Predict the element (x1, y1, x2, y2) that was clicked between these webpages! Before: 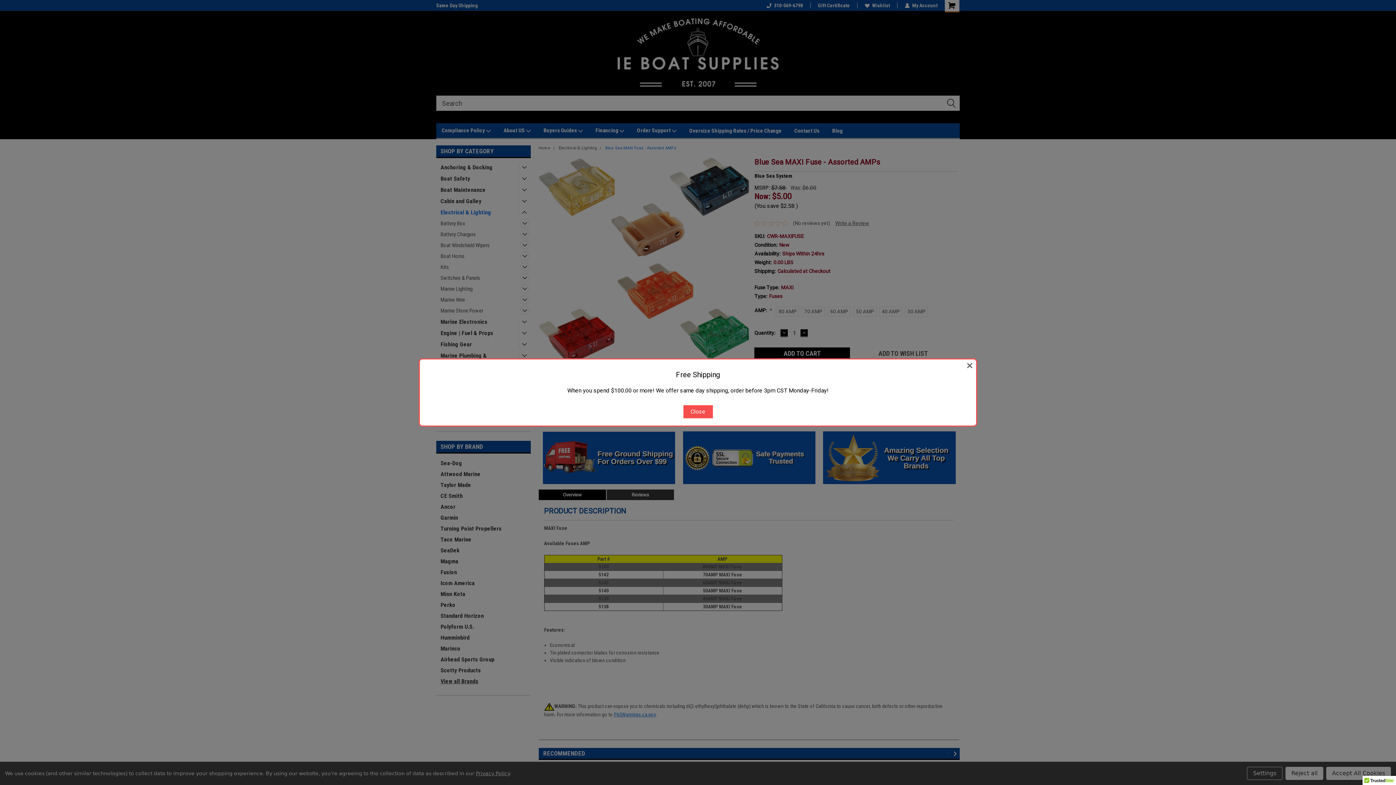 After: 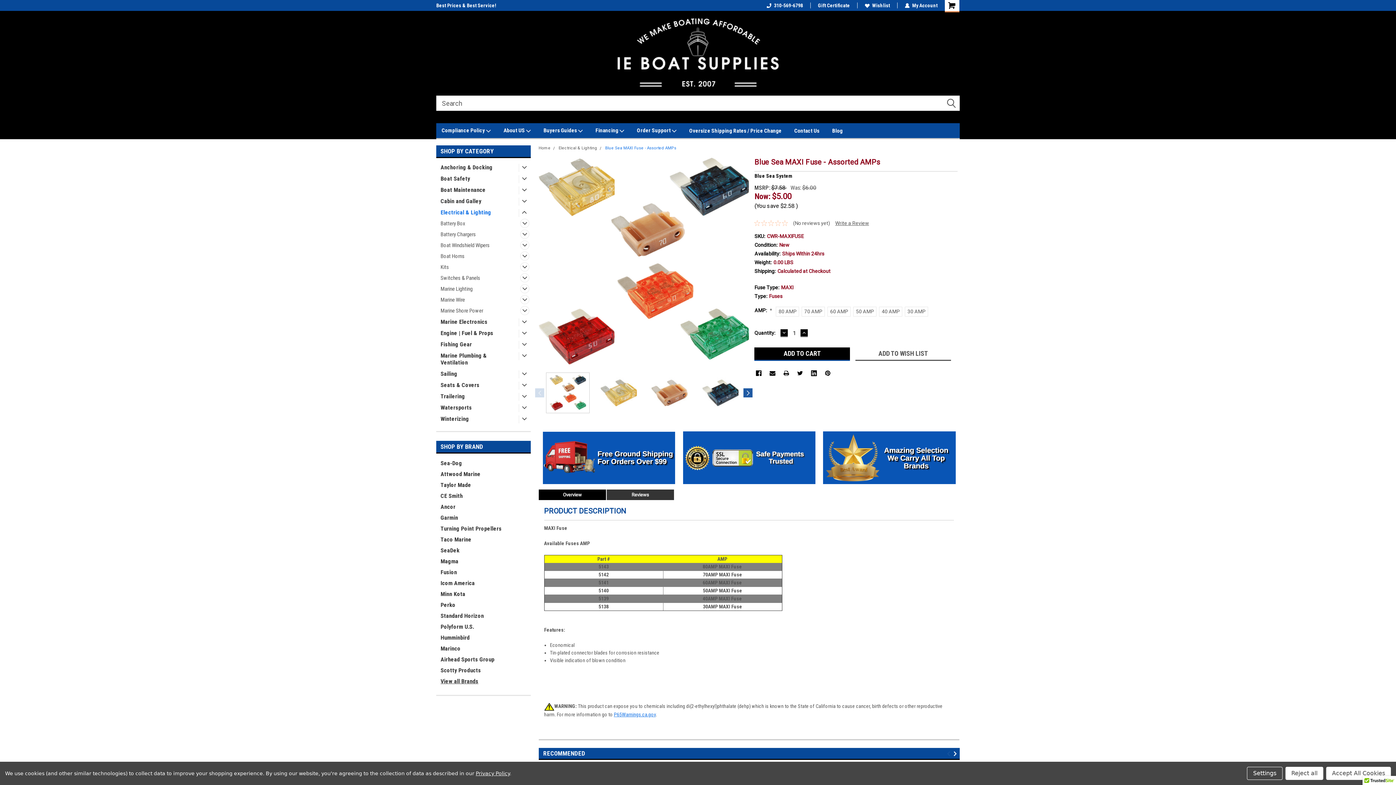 Action: label: Close bbox: (683, 405, 712, 418)